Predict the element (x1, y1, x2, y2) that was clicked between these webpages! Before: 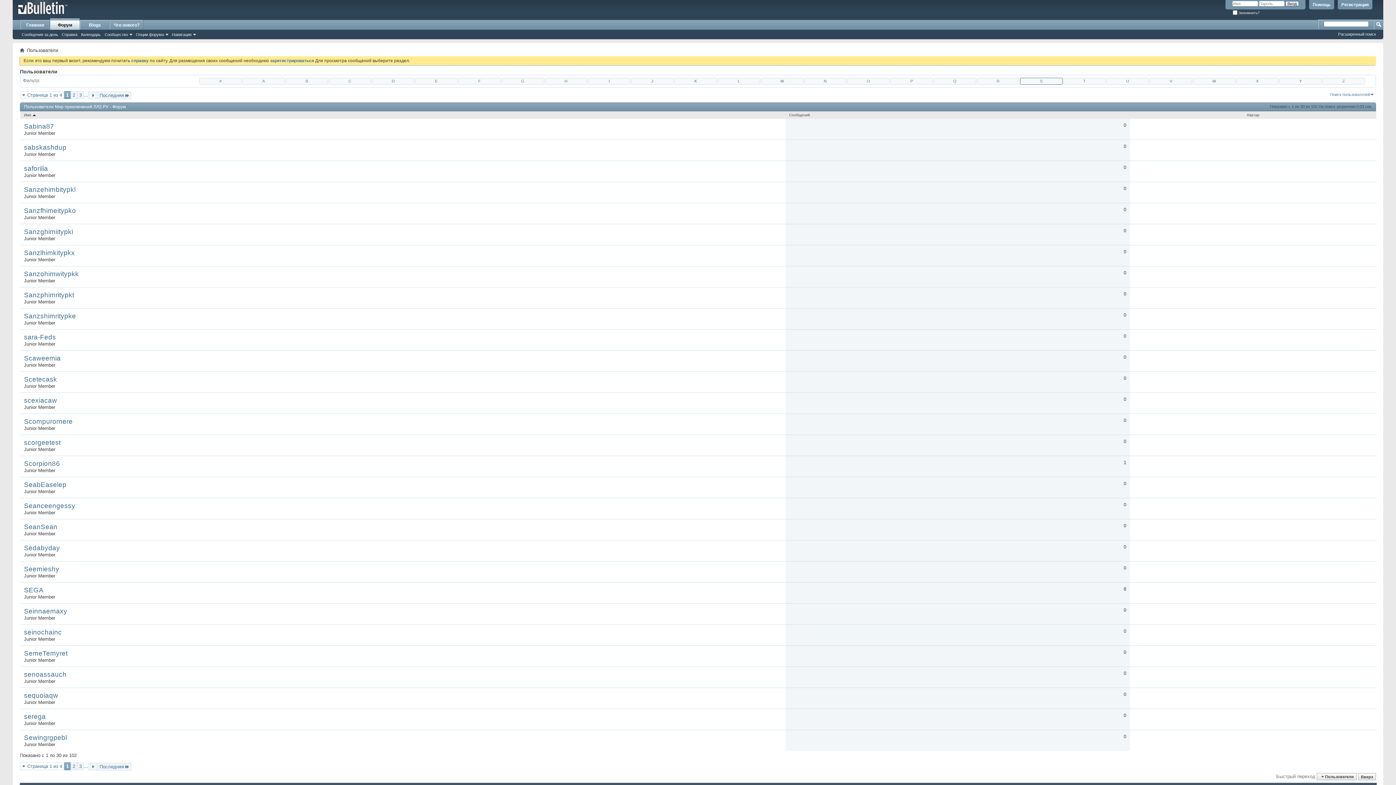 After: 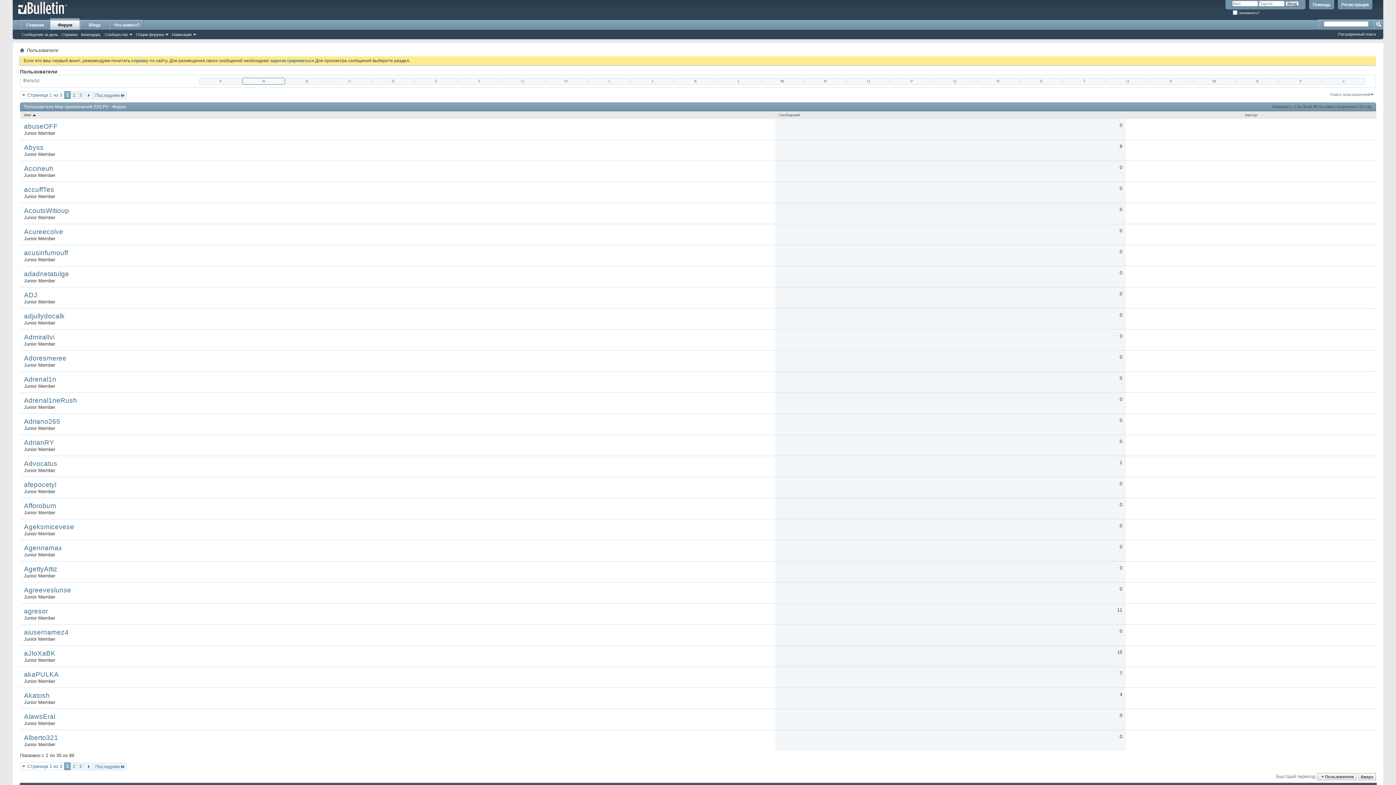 Action: label: A bbox: (242, 77, 284, 84)